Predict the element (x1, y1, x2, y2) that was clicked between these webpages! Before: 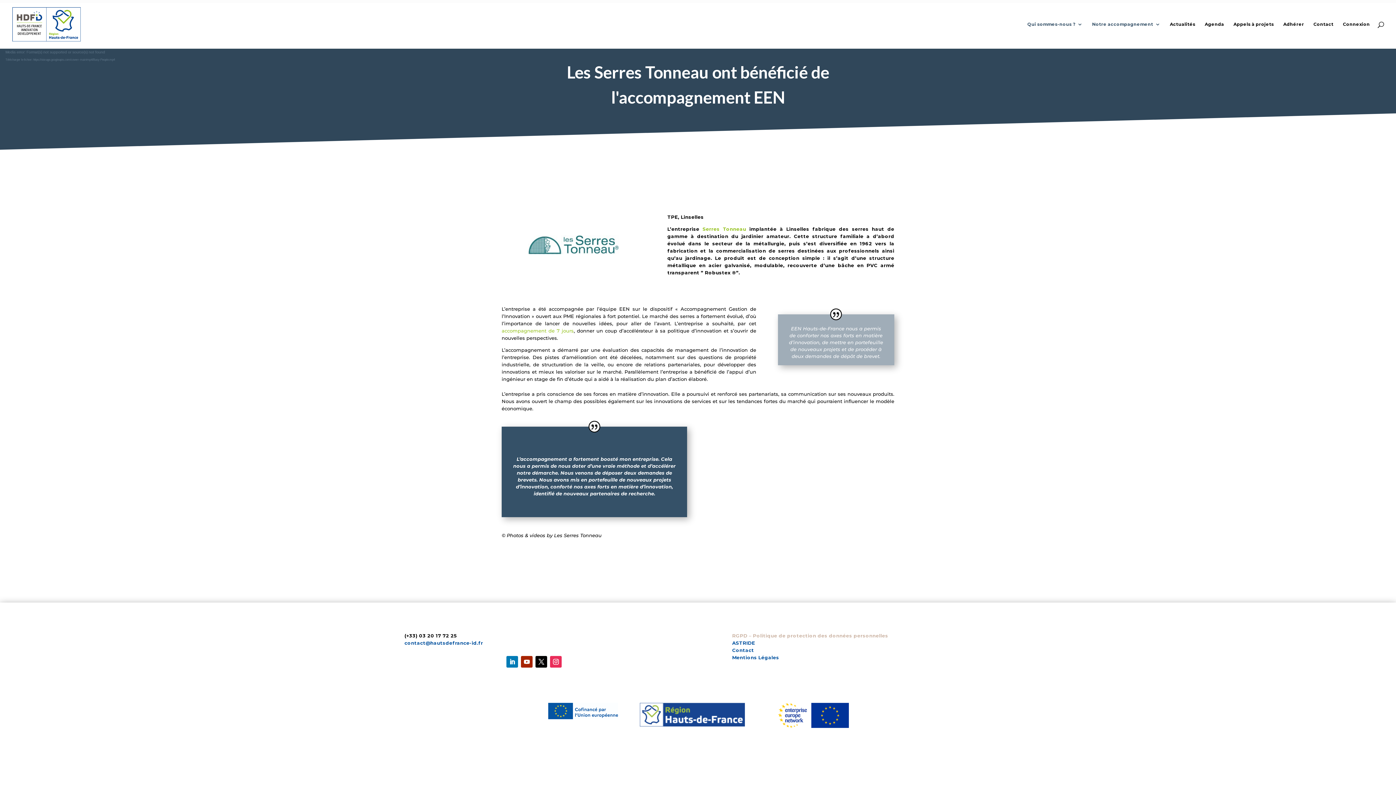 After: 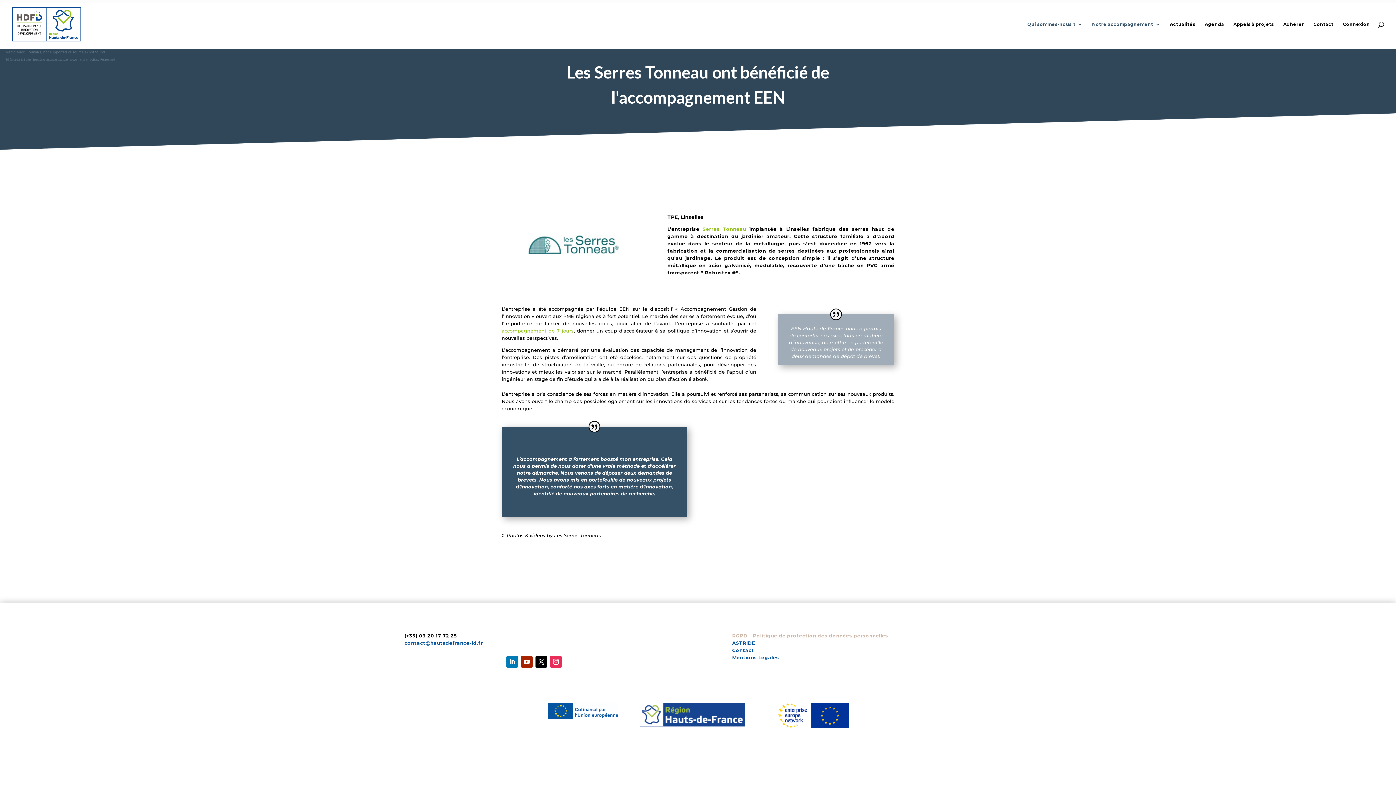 Action: bbox: (404, 640, 483, 646) label: contact@hautsdefrance-id.fr